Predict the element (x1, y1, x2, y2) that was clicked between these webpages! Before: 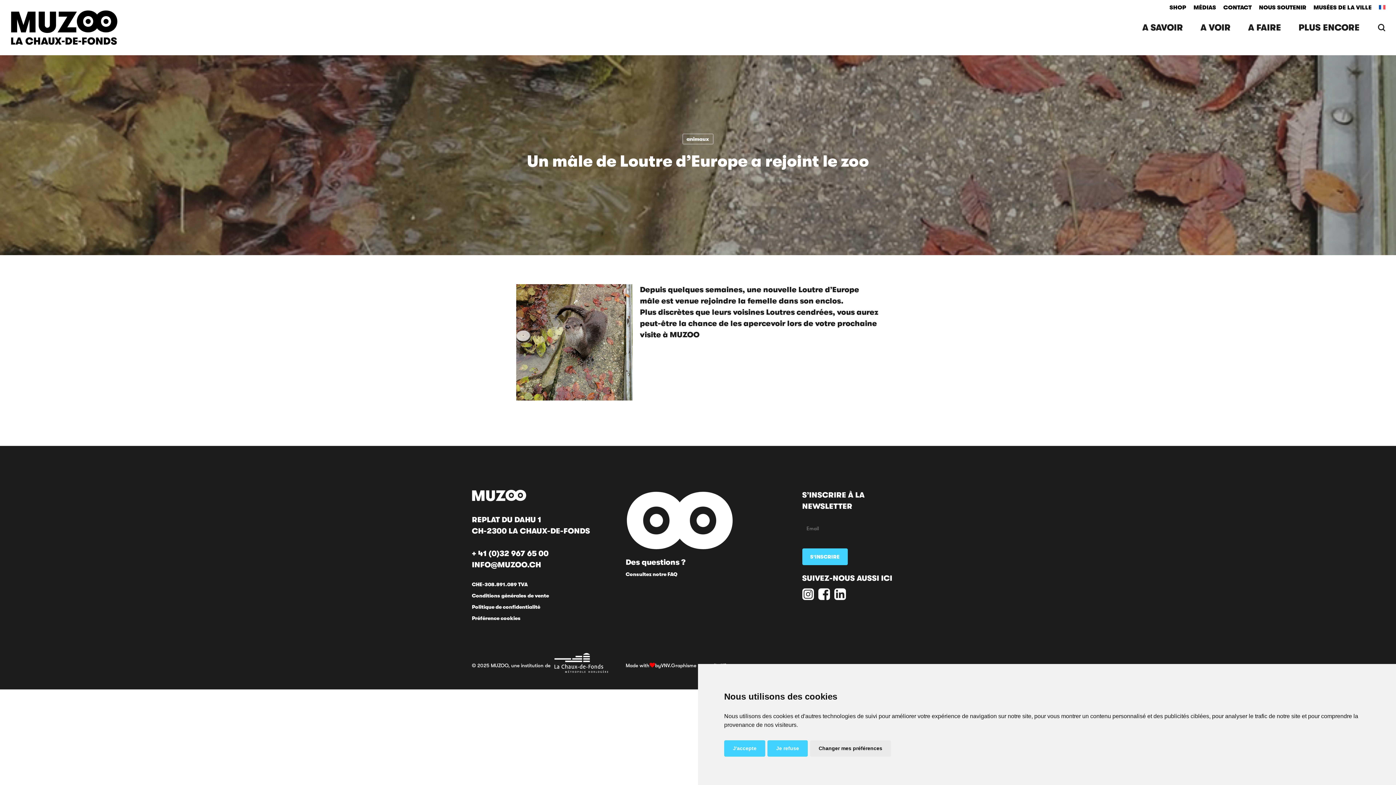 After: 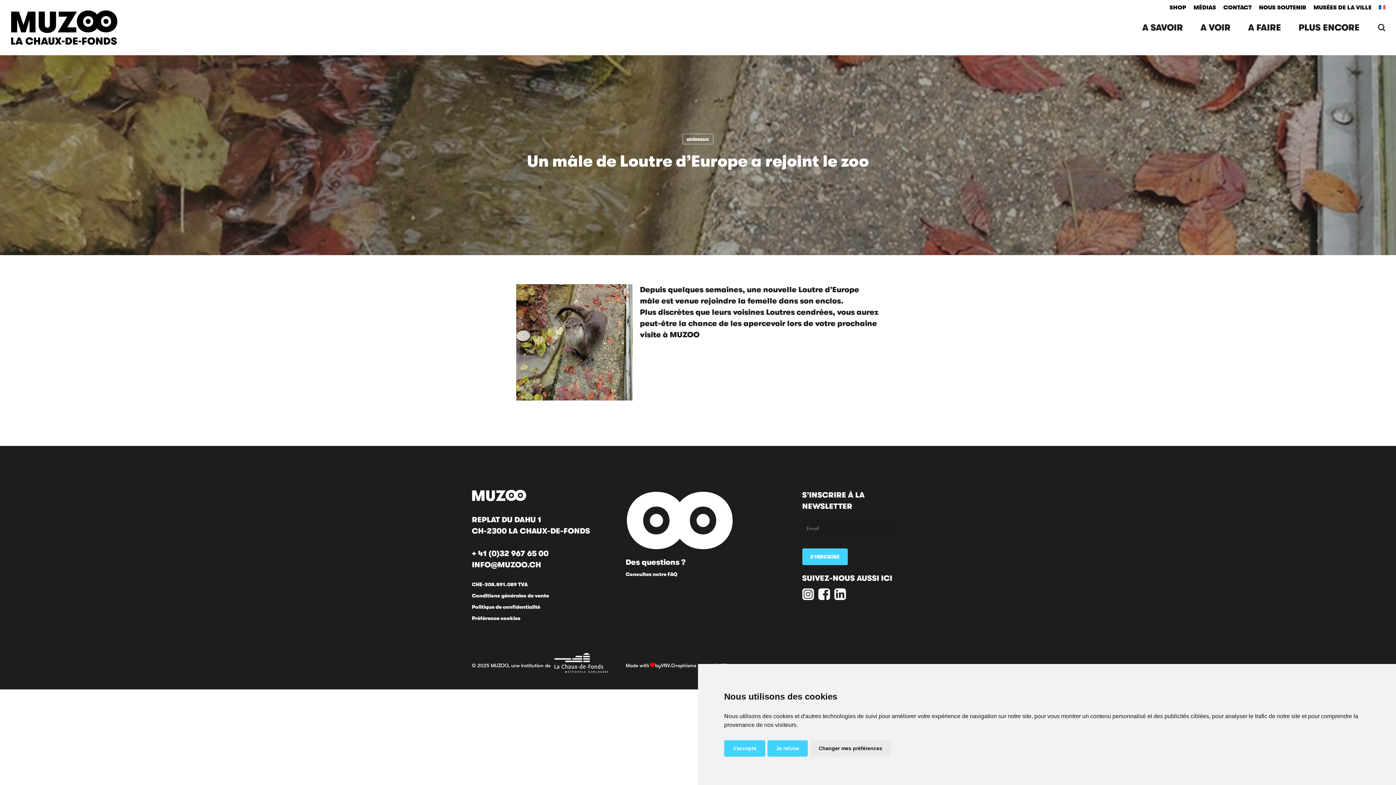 Action: bbox: (802, 588, 814, 600)